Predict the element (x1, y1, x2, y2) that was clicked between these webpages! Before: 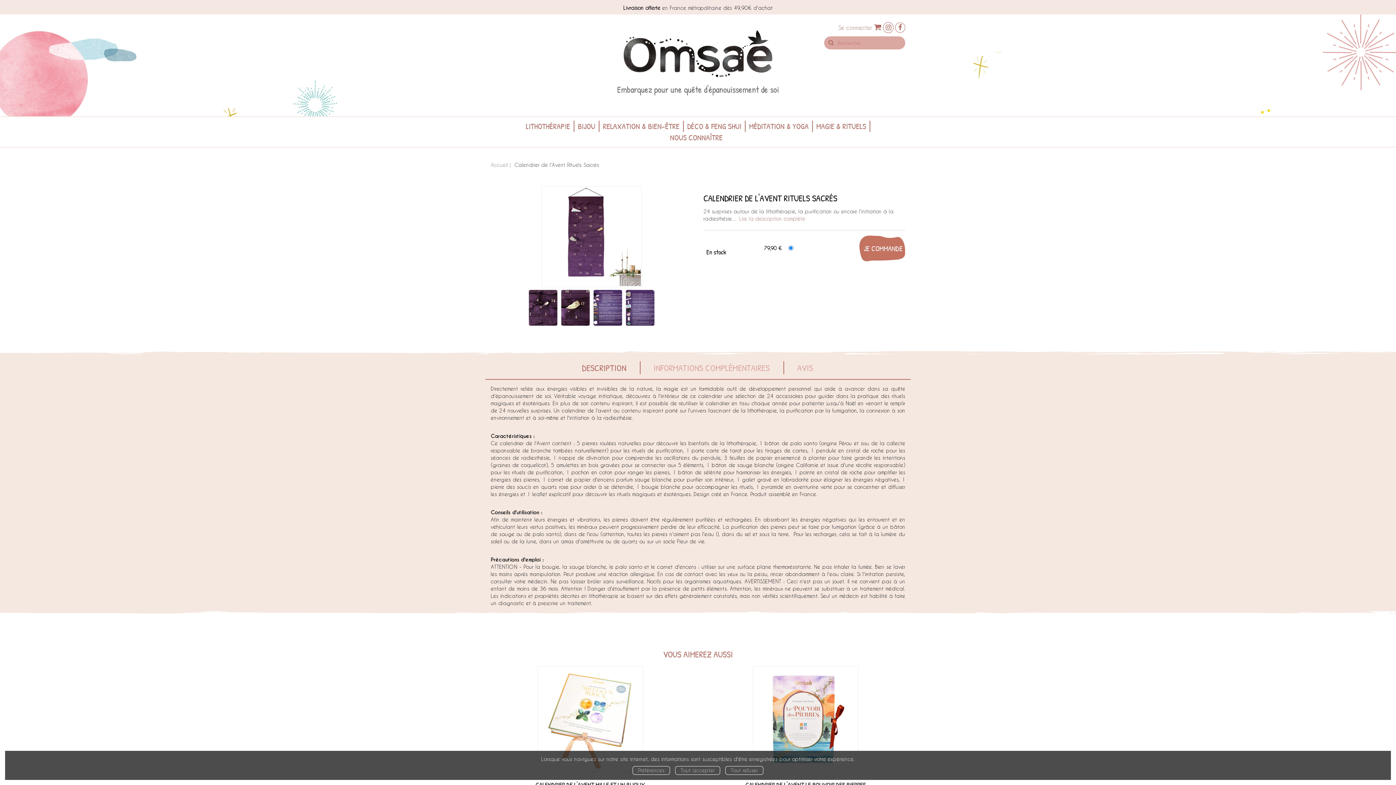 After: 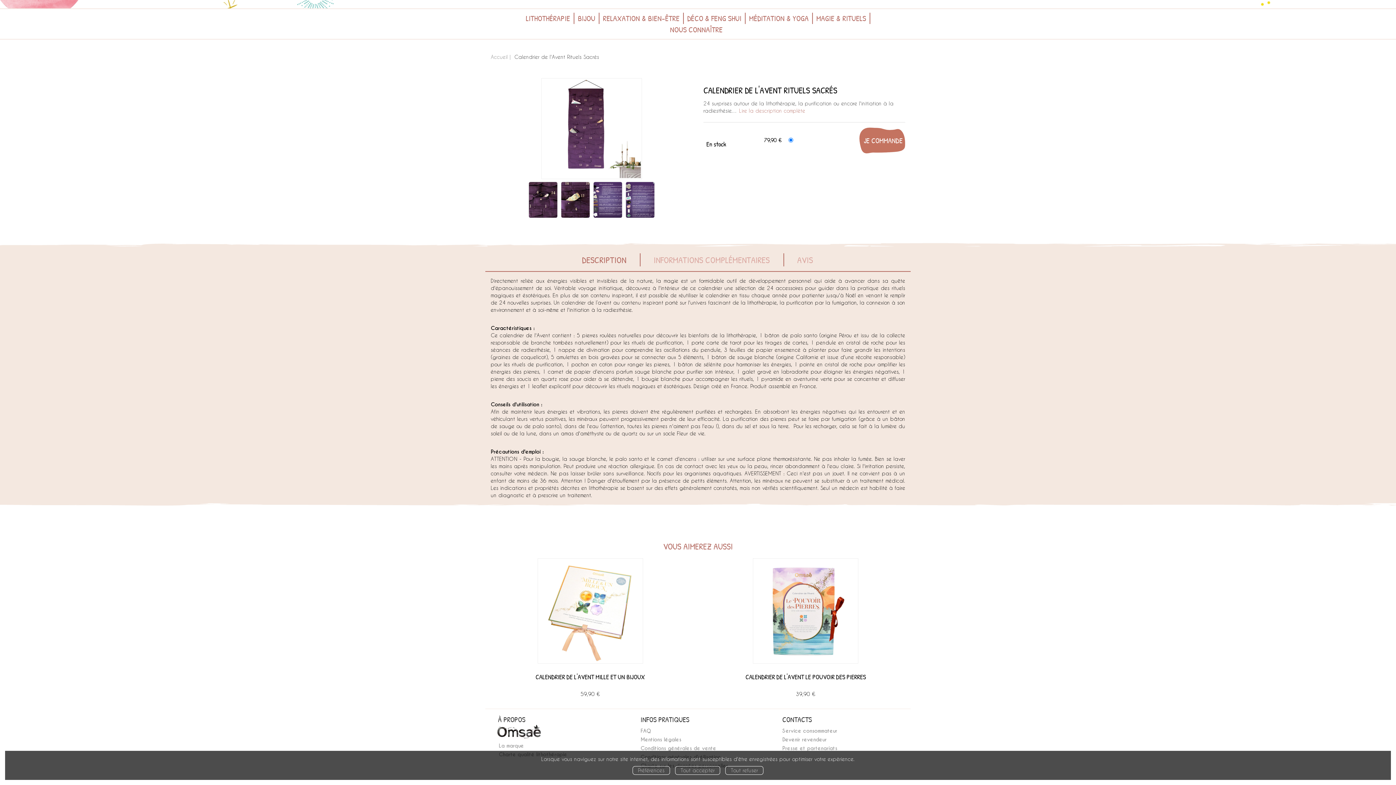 Action: bbox: (739, 215, 805, 221) label: Lire la description complète